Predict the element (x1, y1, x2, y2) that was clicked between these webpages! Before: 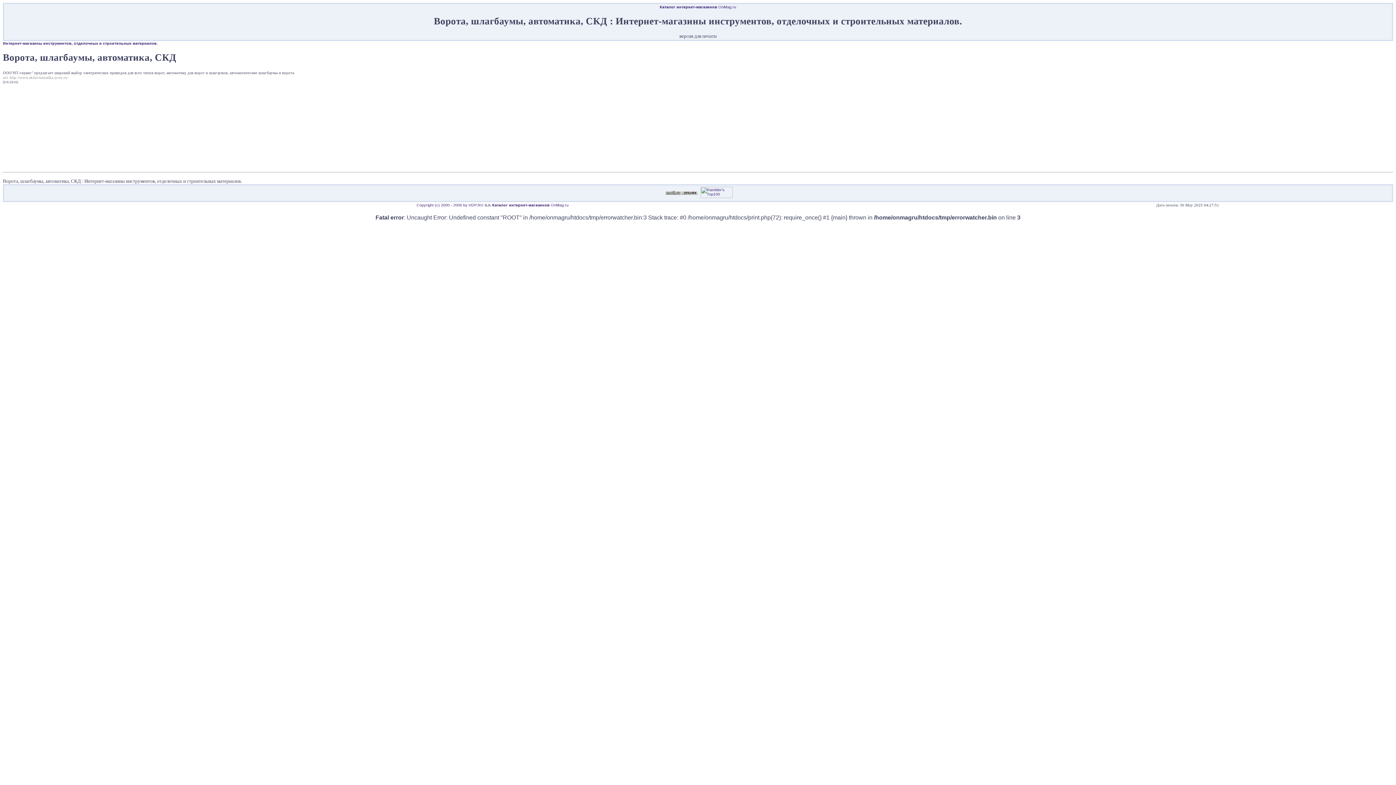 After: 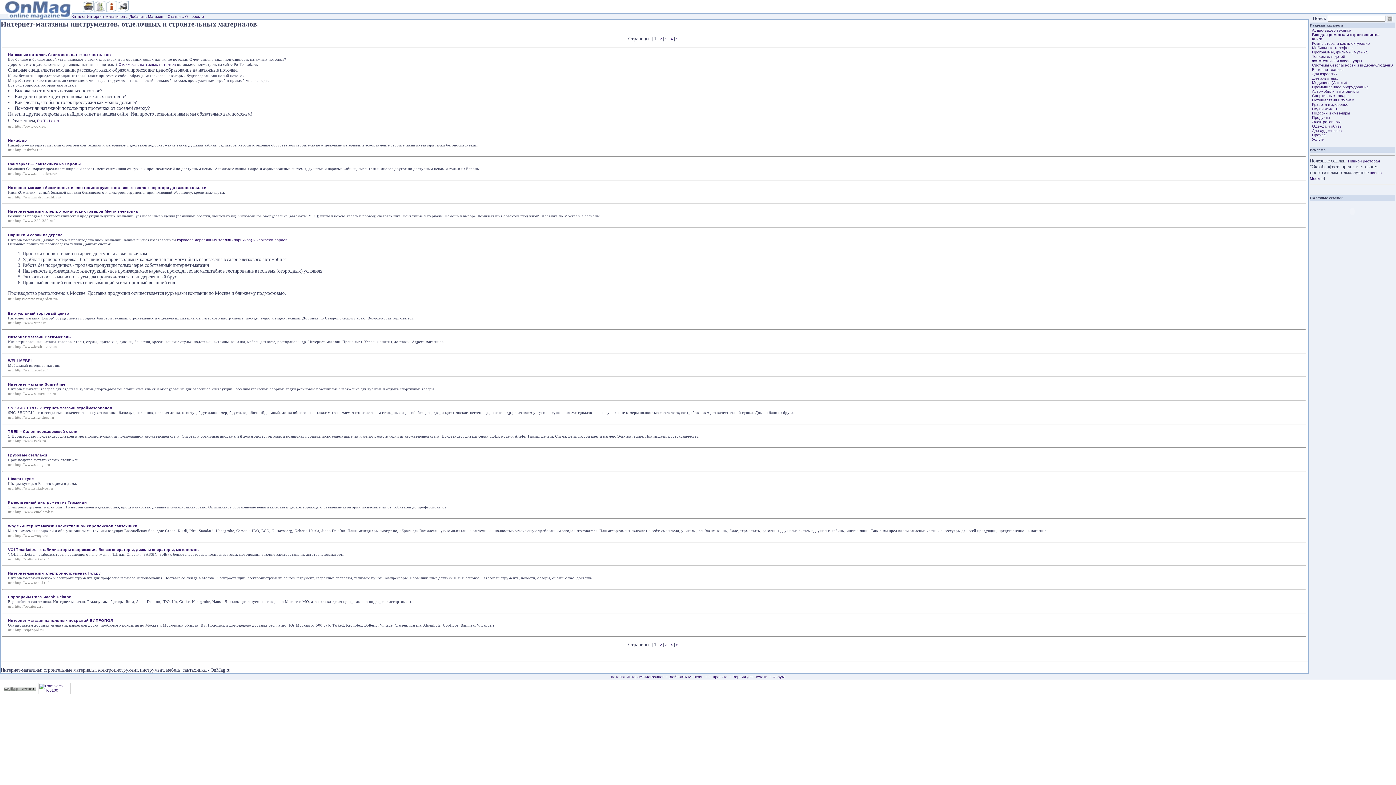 Action: bbox: (2, 41, 157, 45) label: Интернет-магазины инструментов, отделочных и строительных материалов.